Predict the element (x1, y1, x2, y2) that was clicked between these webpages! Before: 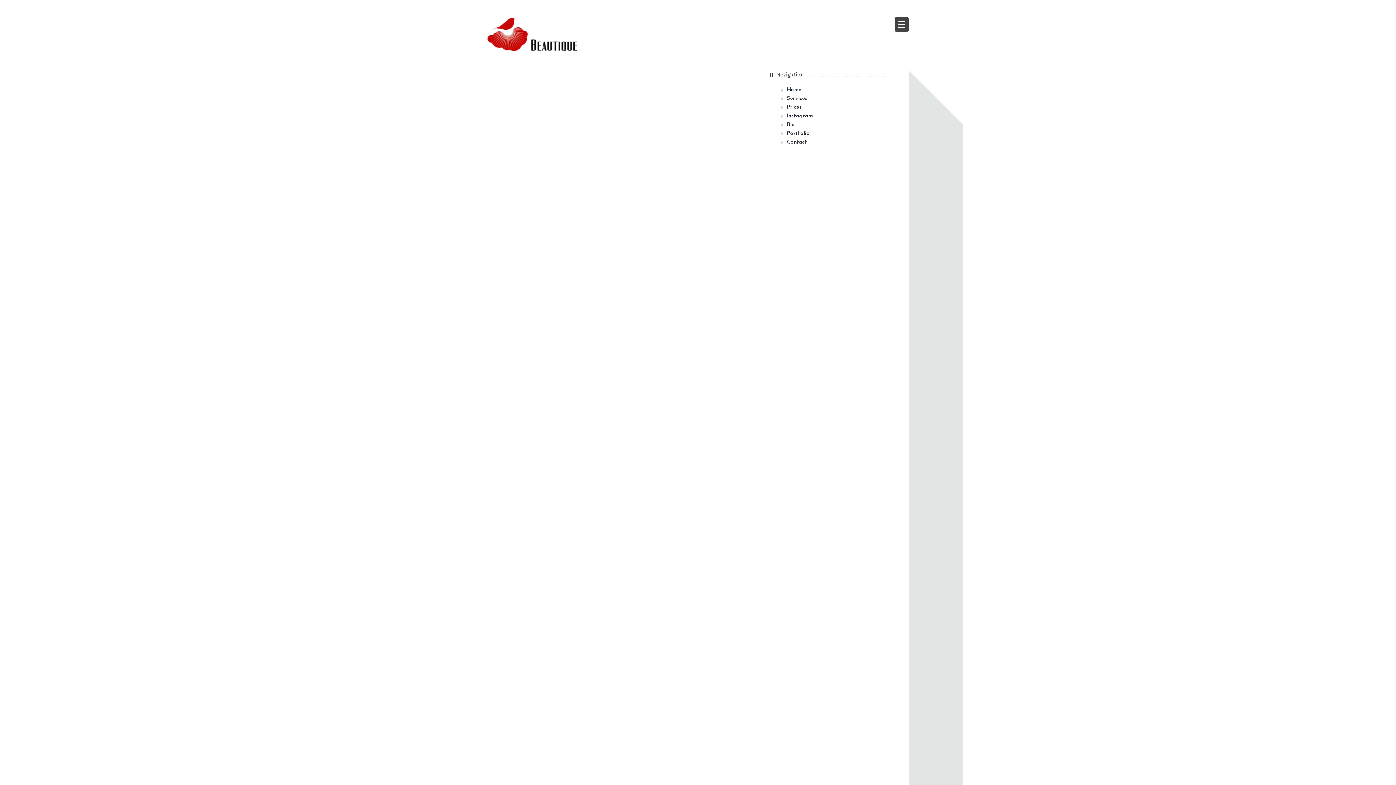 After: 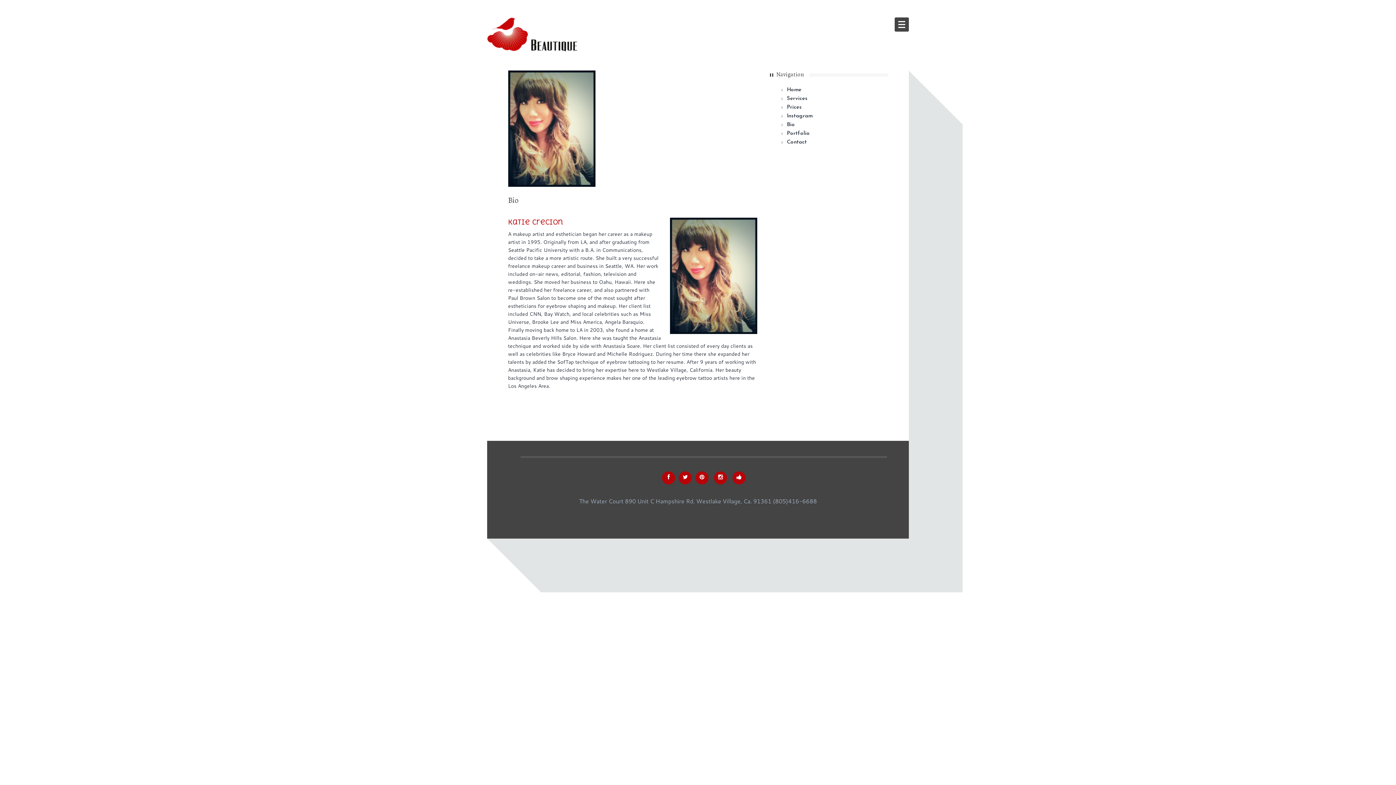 Action: bbox: (787, 122, 795, 127) label: Bio